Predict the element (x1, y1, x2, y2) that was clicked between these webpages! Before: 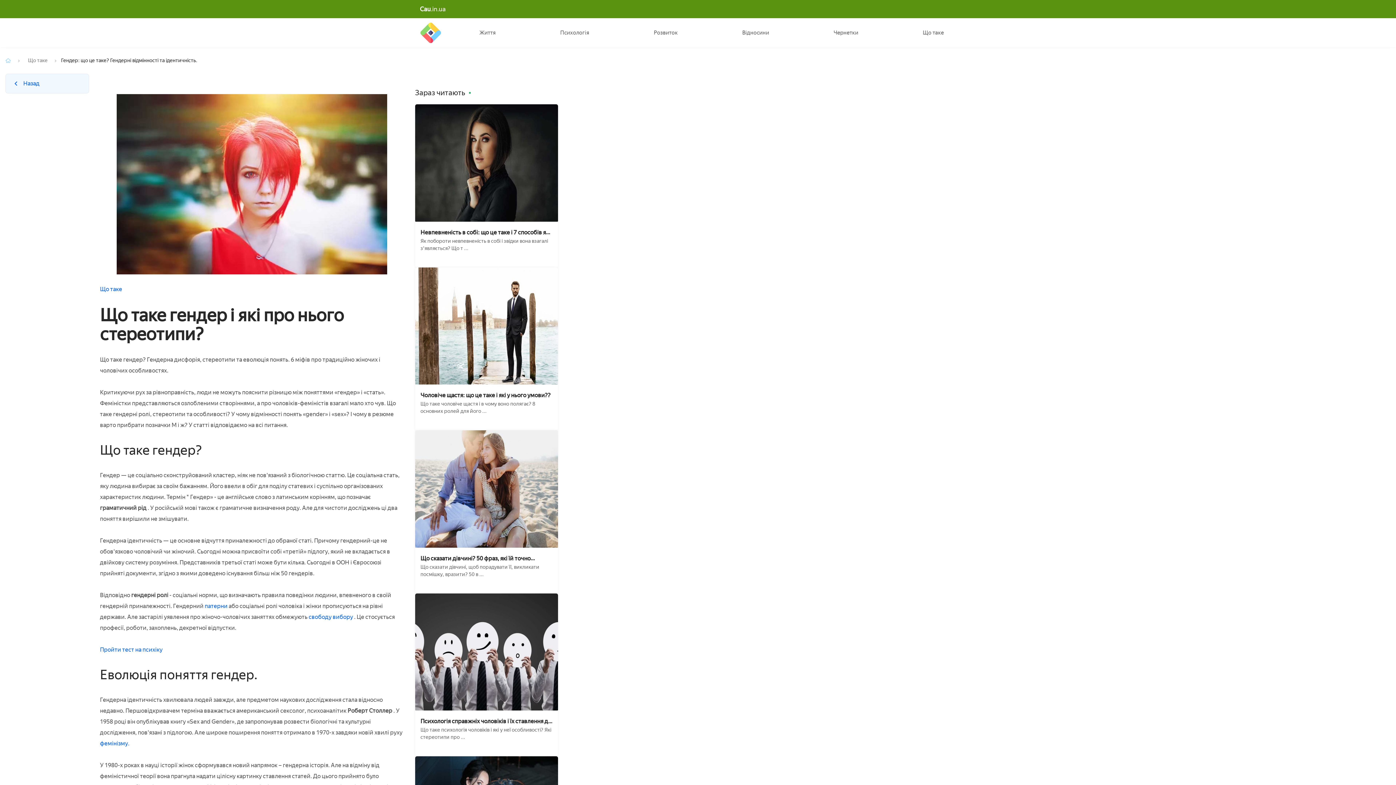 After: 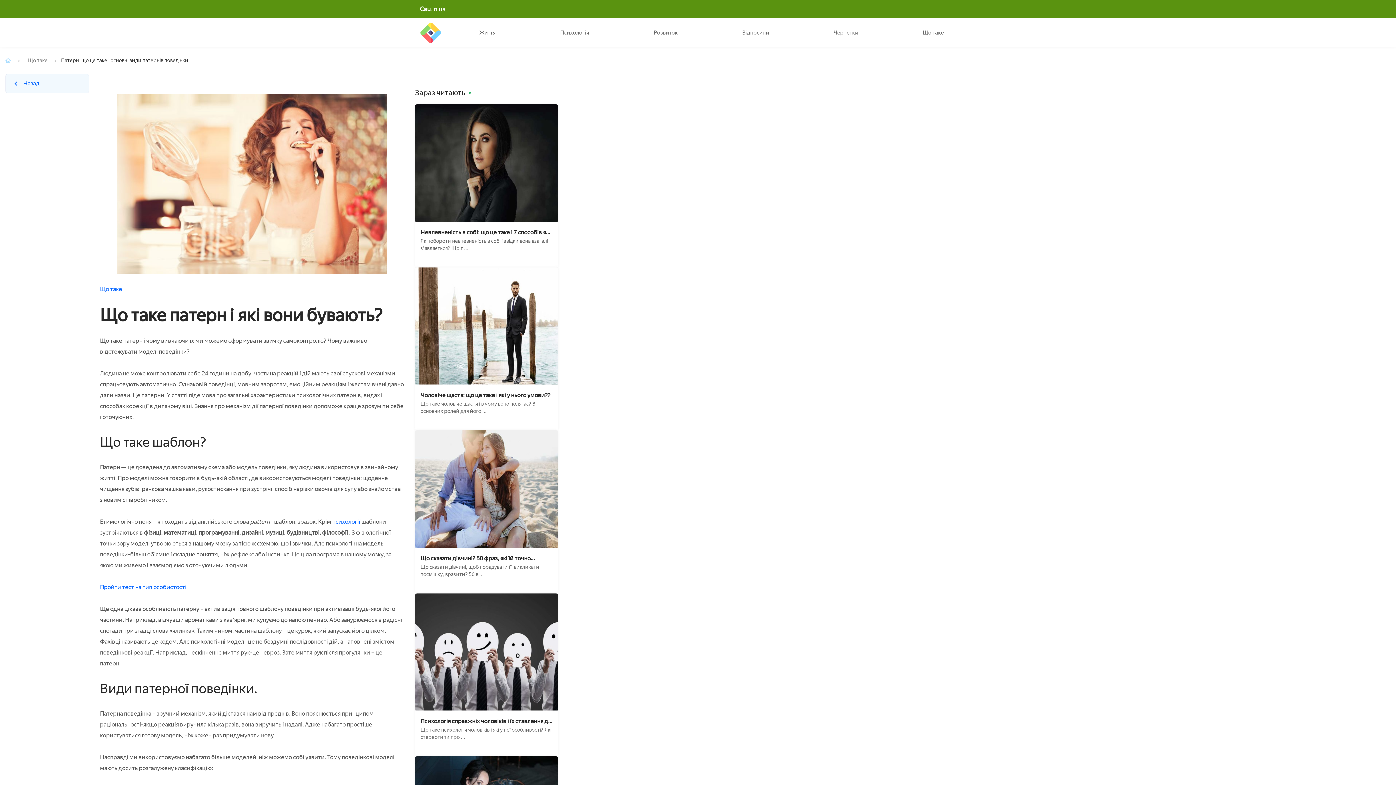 Action: label: патерни  bbox: (204, 602, 228, 609)